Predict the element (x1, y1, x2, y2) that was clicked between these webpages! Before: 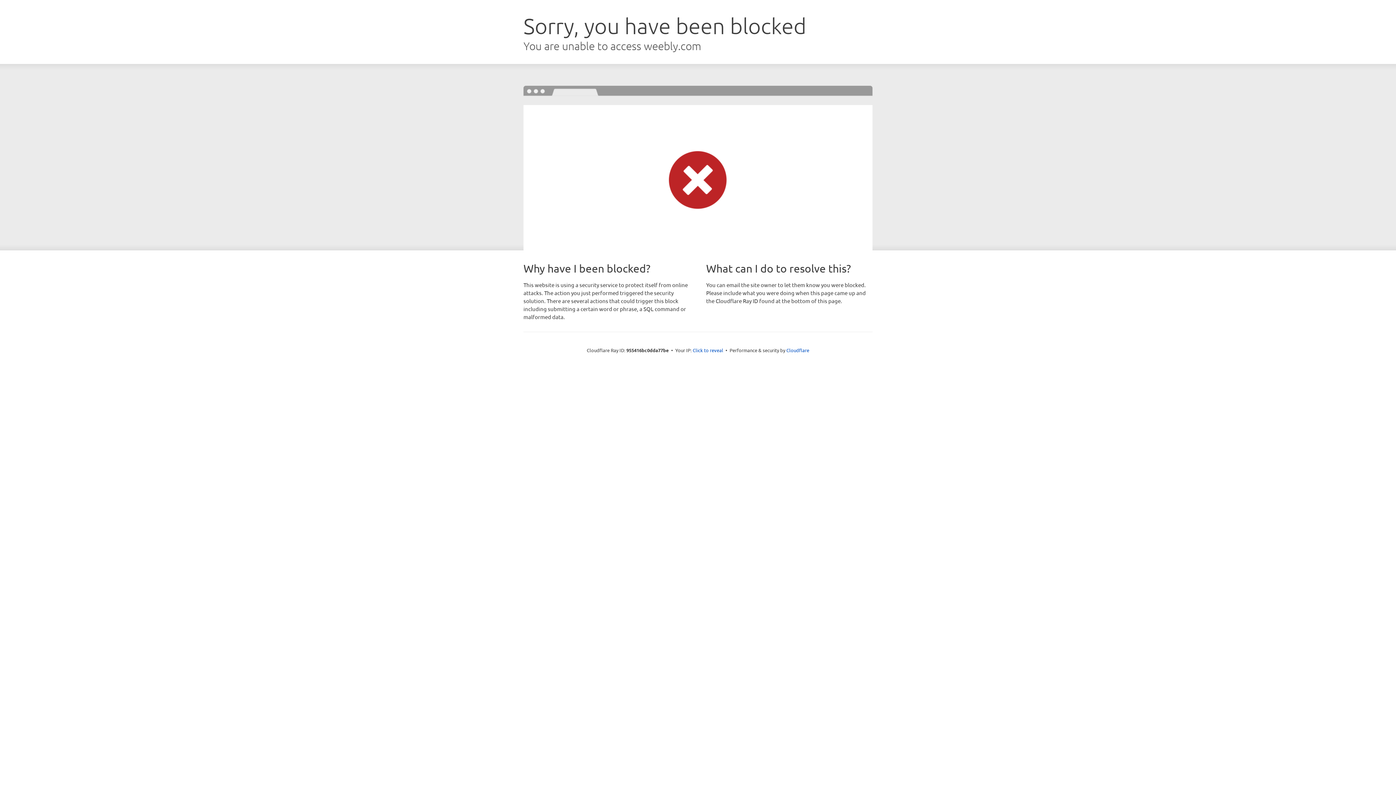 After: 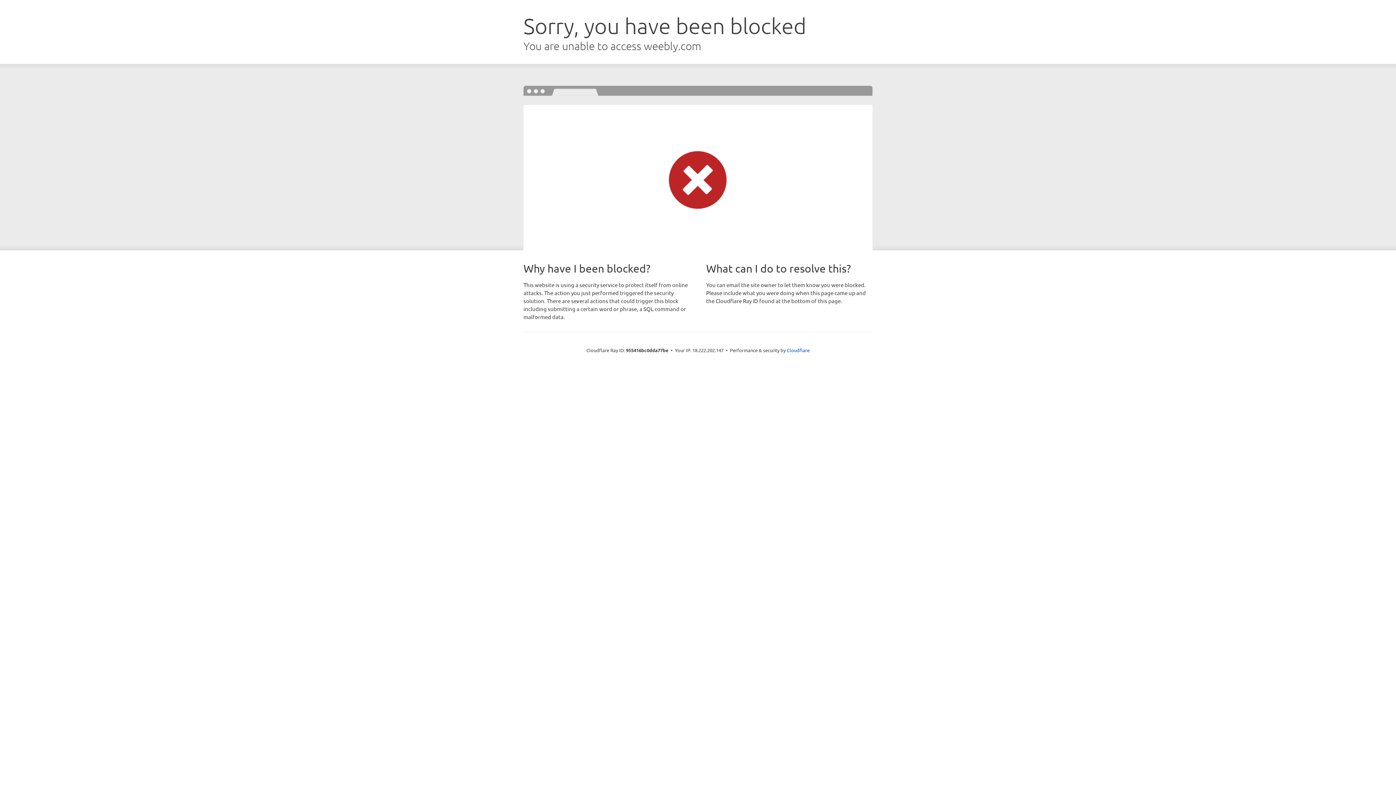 Action: label: Click to reveal bbox: (692, 346, 723, 353)